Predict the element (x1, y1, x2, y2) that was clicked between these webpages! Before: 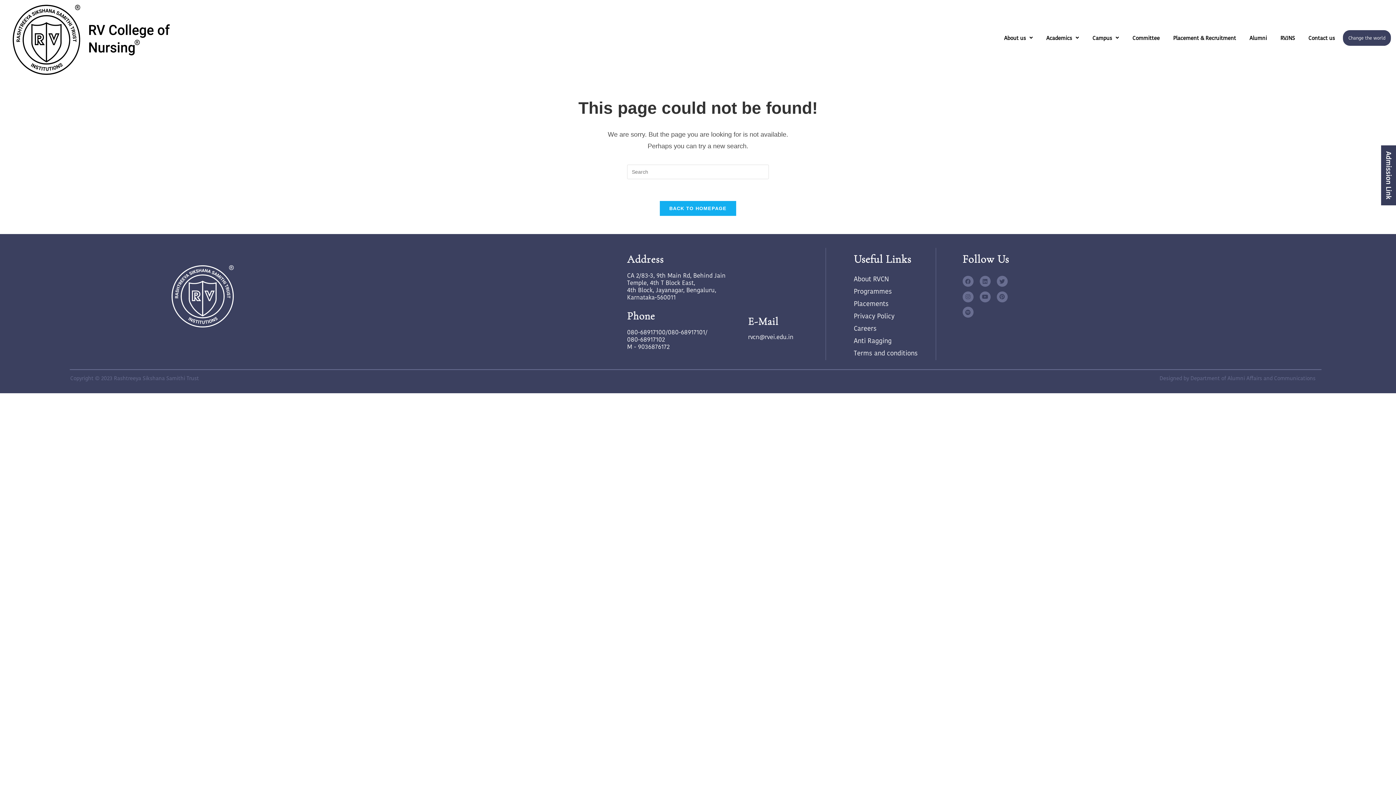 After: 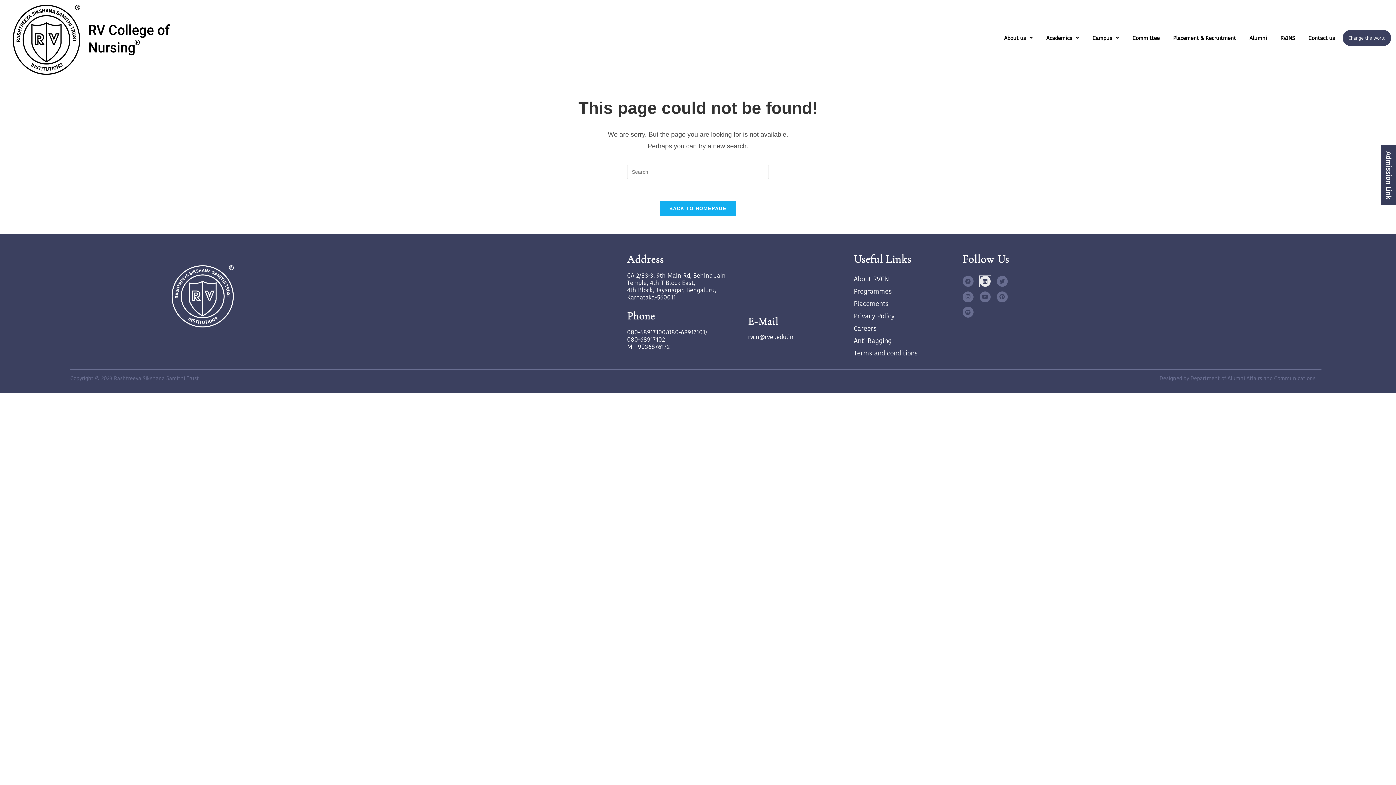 Action: bbox: (979, 276, 990, 287) label: Linkedin